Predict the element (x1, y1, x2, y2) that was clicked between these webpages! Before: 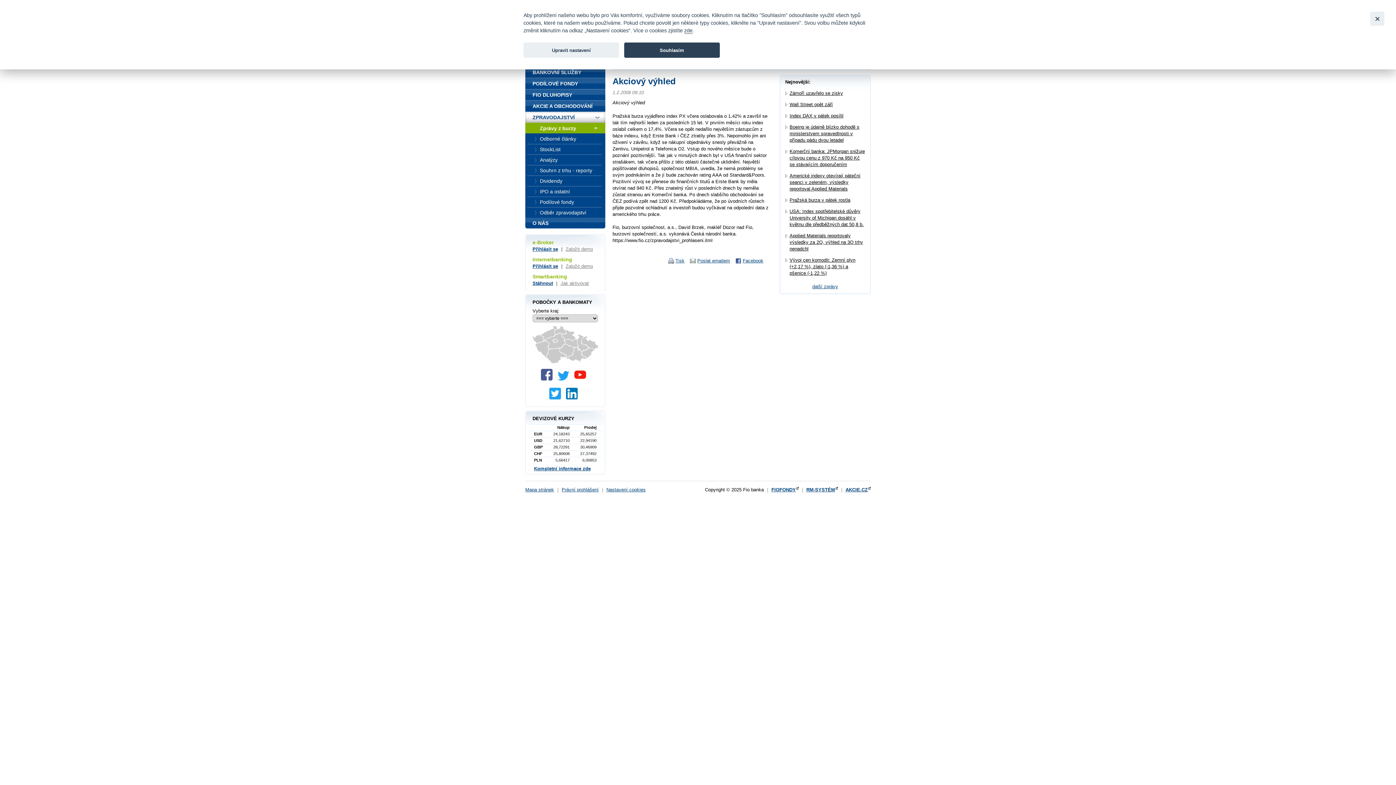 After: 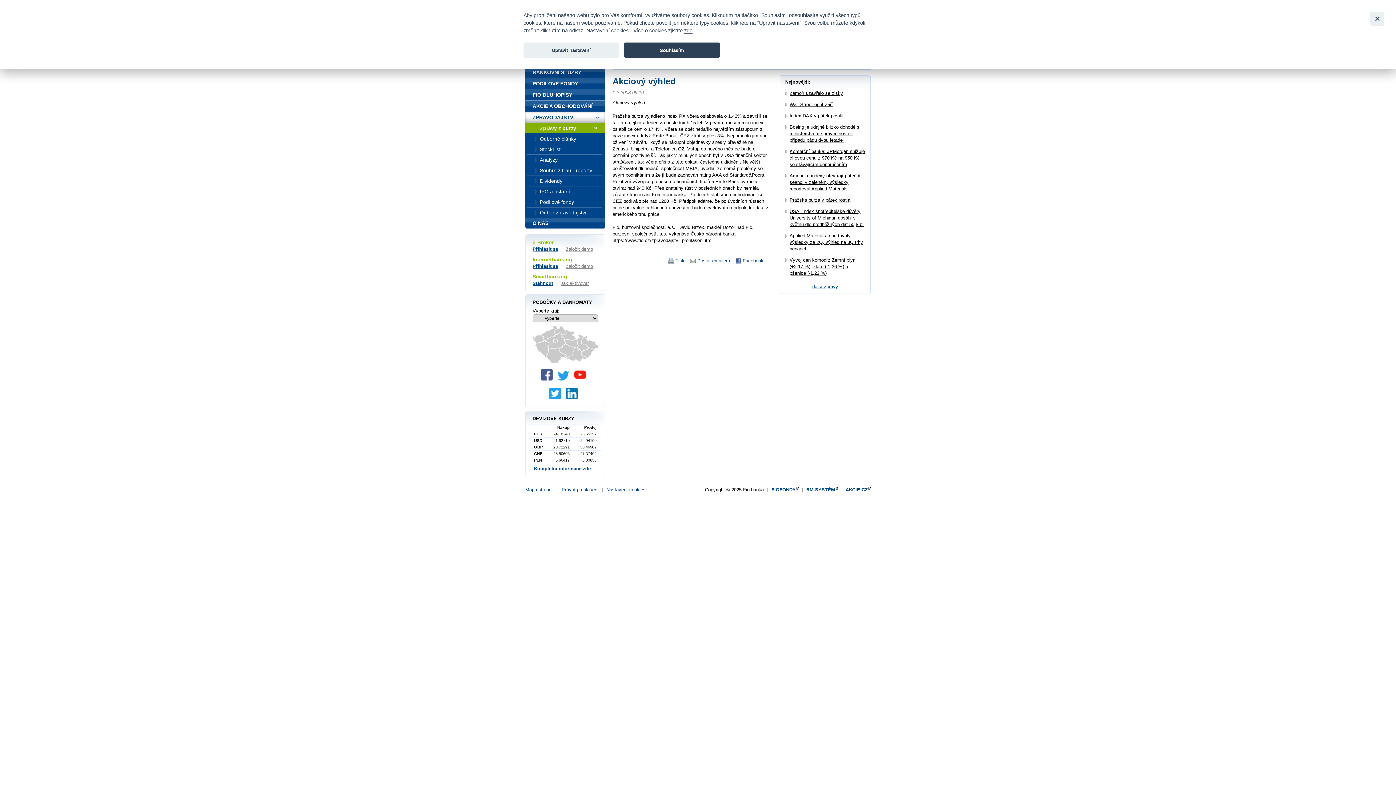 Action: bbox: (557, 376, 573, 381)